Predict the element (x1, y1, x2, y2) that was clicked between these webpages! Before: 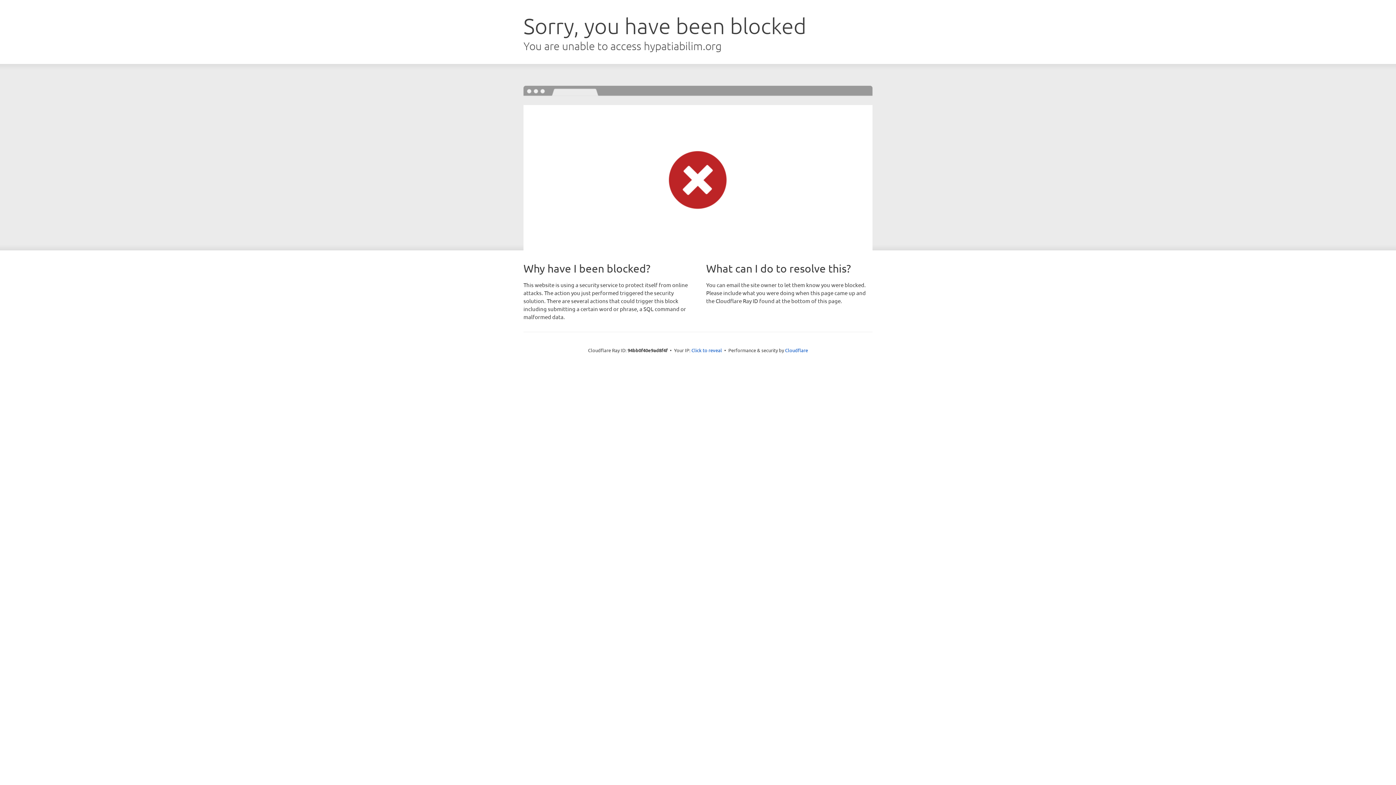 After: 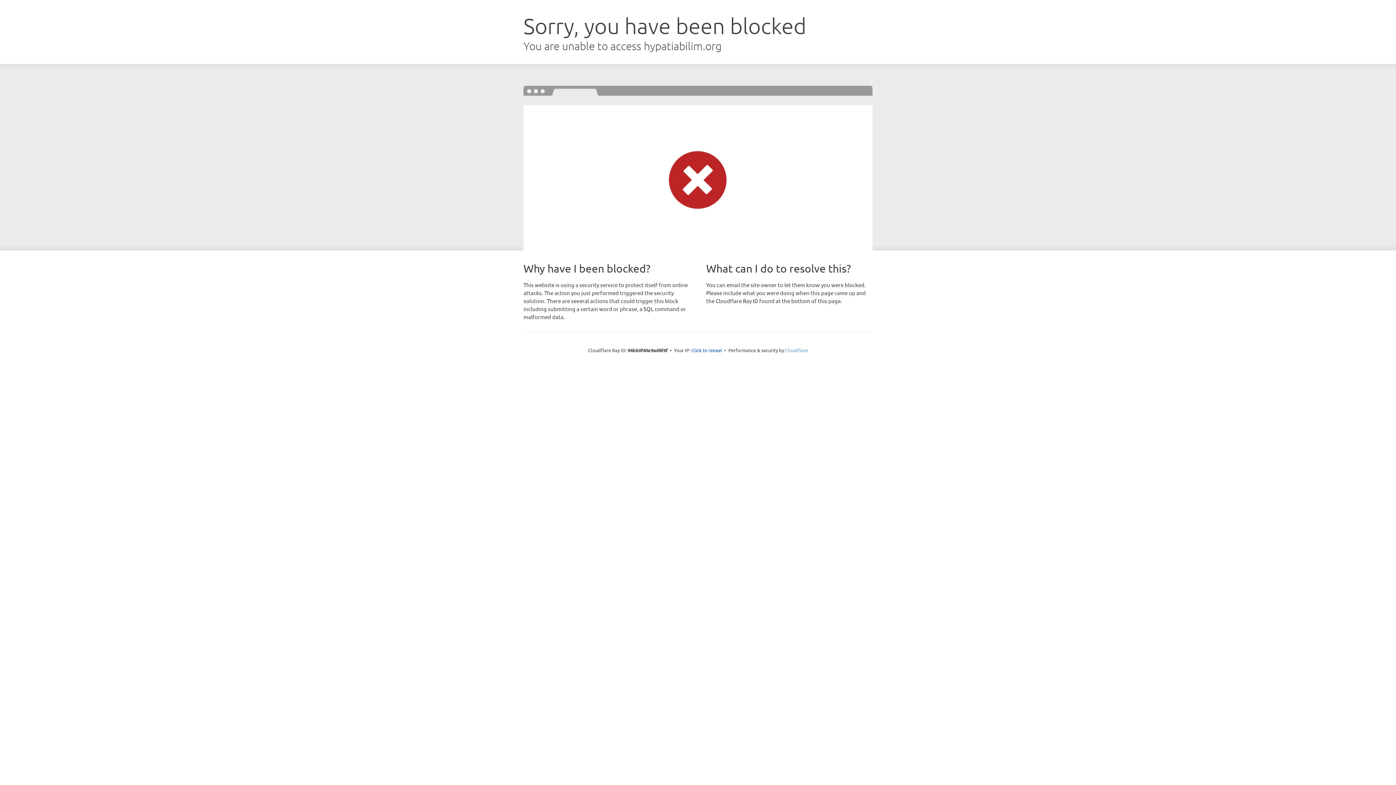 Action: bbox: (785, 347, 808, 353) label: Cloudflare